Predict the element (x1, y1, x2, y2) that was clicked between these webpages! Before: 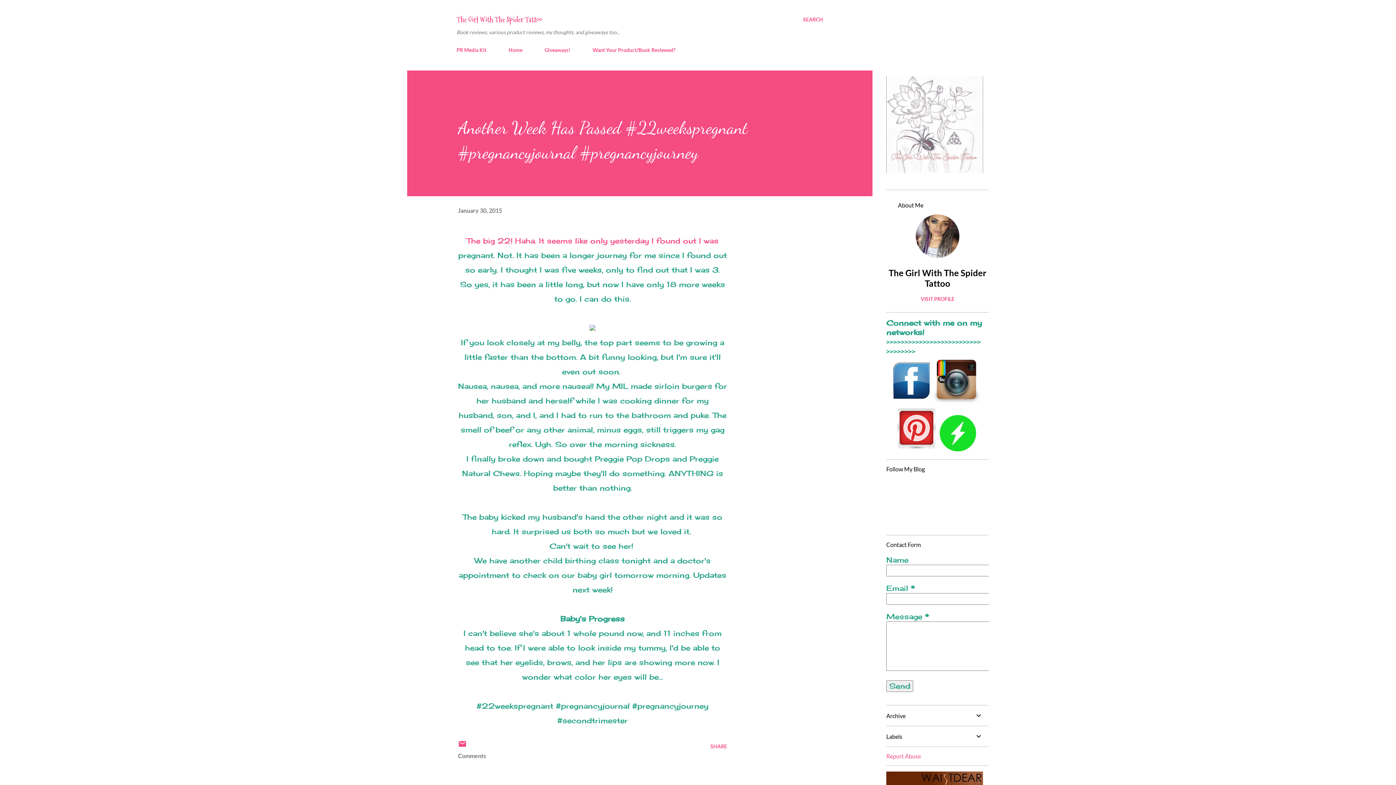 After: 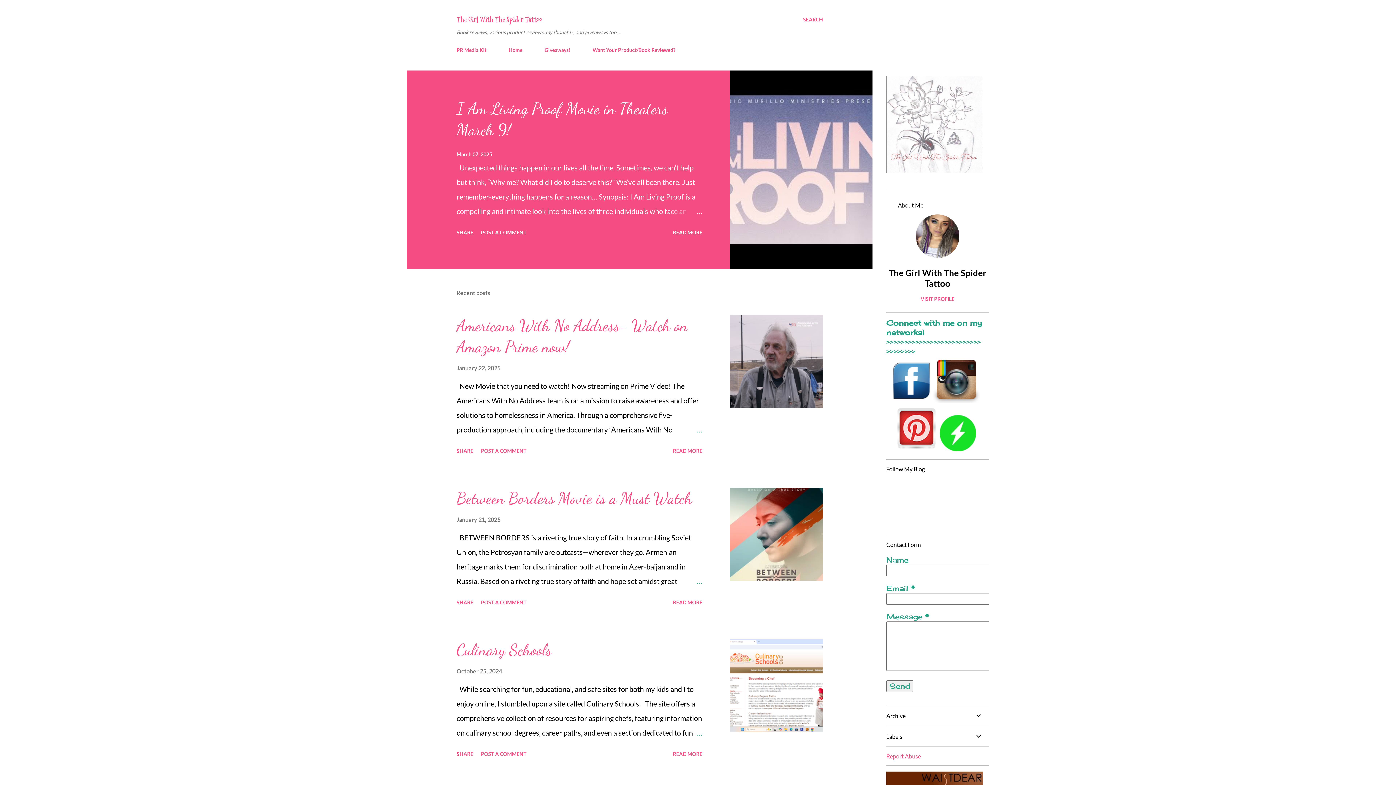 Action: bbox: (456, 14, 542, 24) label: The Girl With The Spider Tattoo